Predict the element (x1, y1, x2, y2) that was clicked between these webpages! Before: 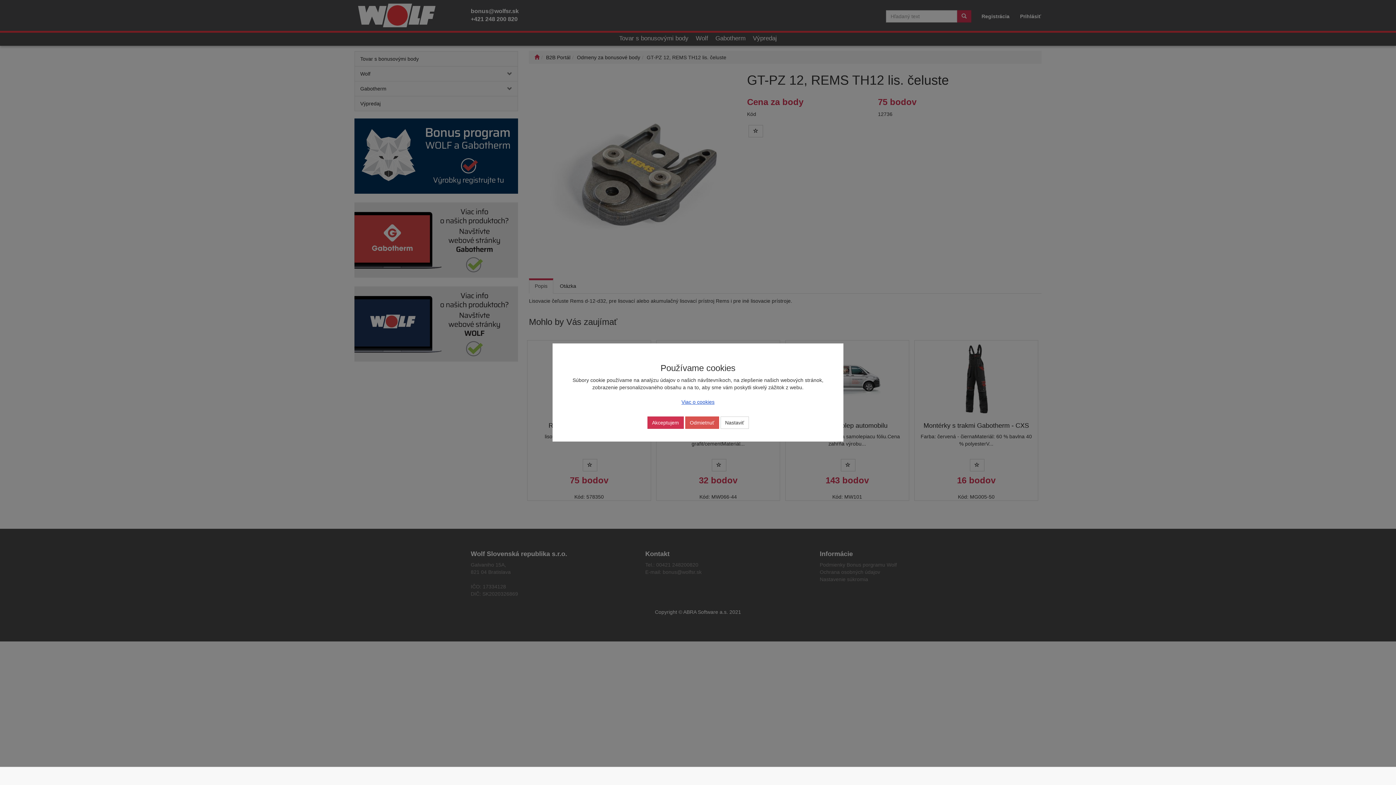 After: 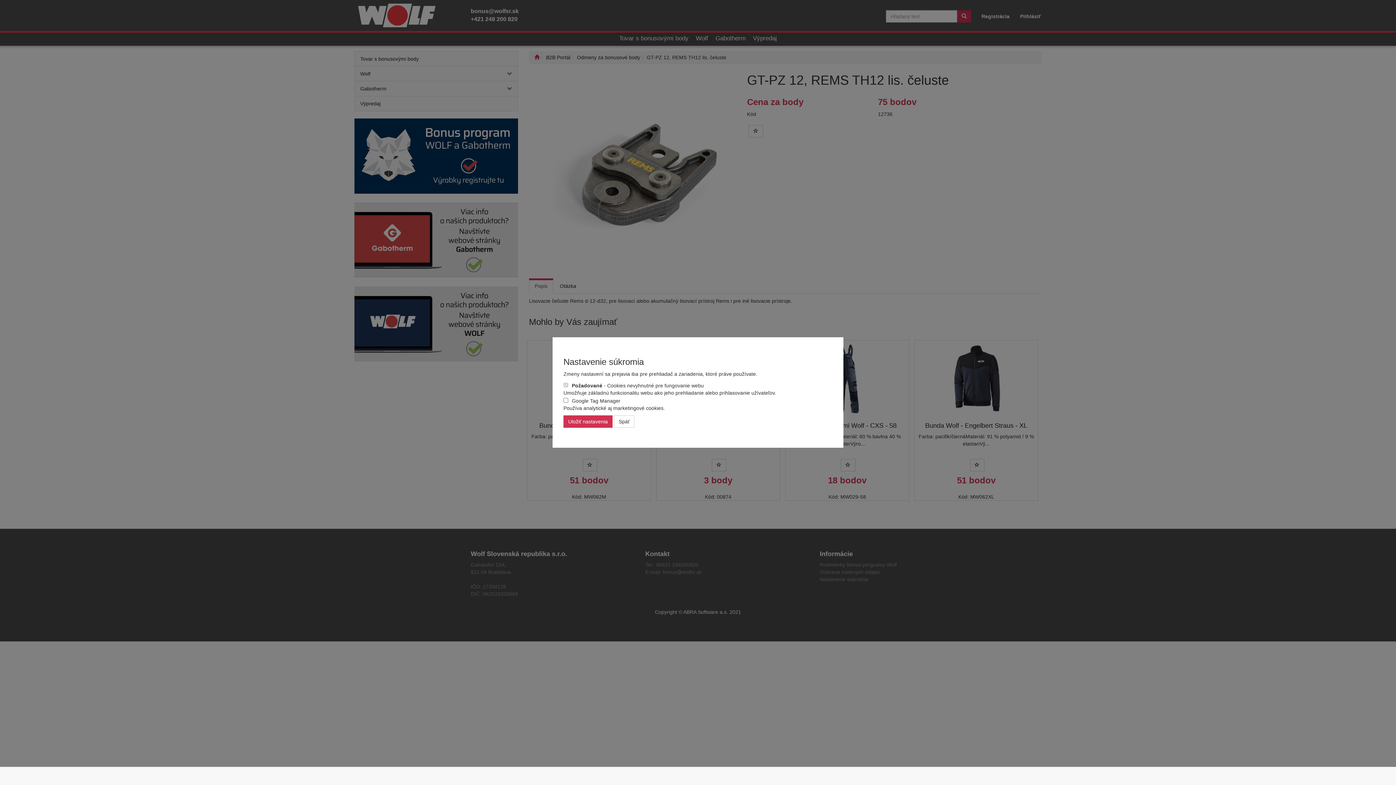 Action: label: Nastaviť bbox: (720, 416, 748, 429)